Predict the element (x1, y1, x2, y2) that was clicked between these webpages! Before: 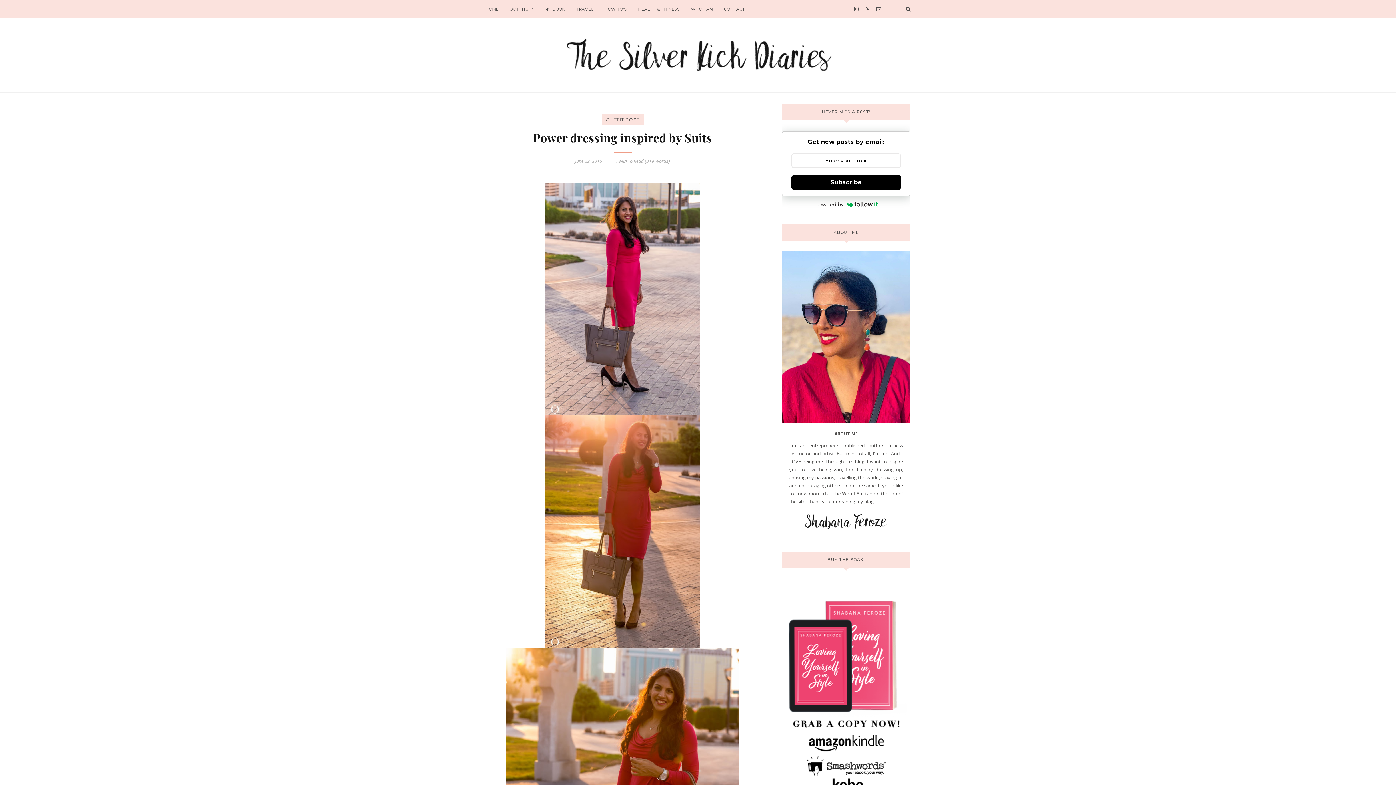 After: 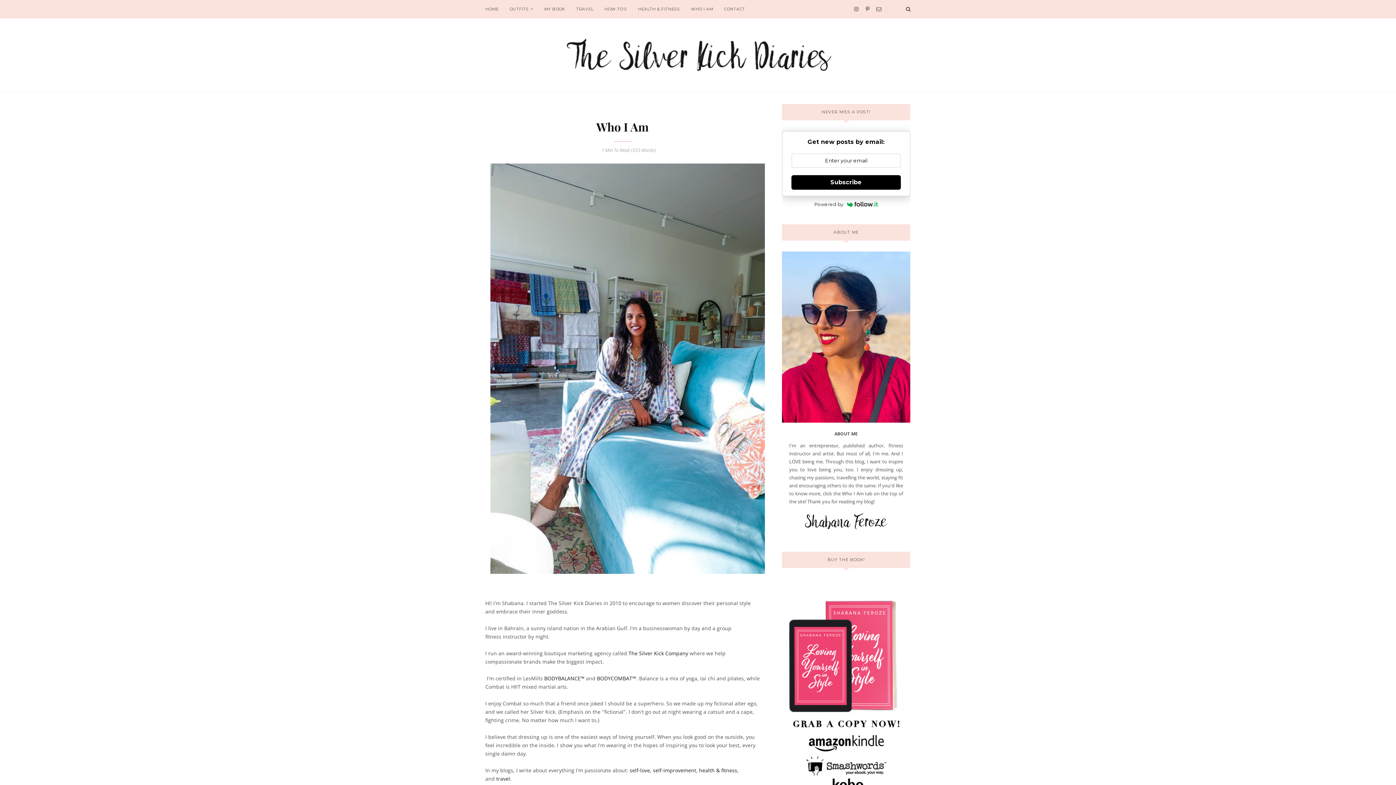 Action: bbox: (691, 0, 713, 18) label: WHO I AM